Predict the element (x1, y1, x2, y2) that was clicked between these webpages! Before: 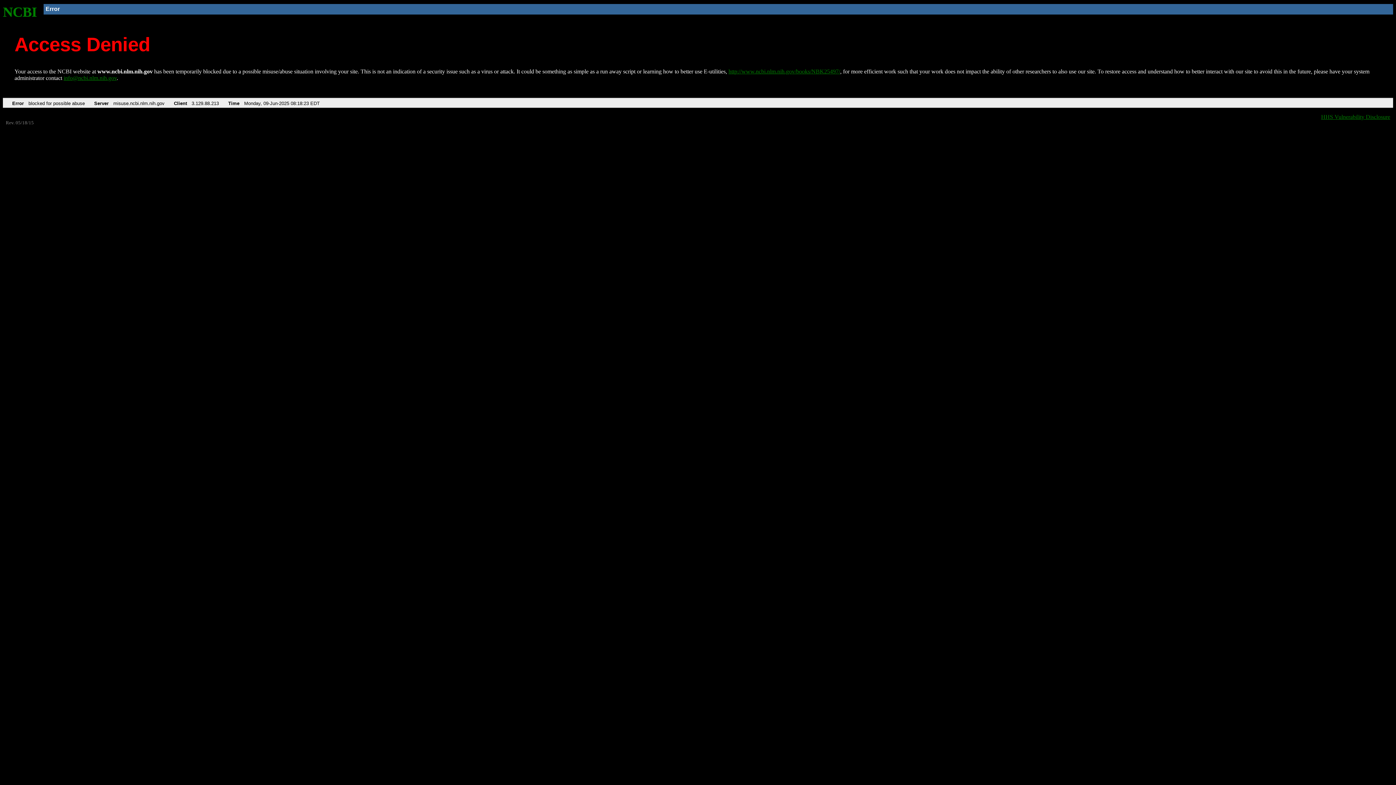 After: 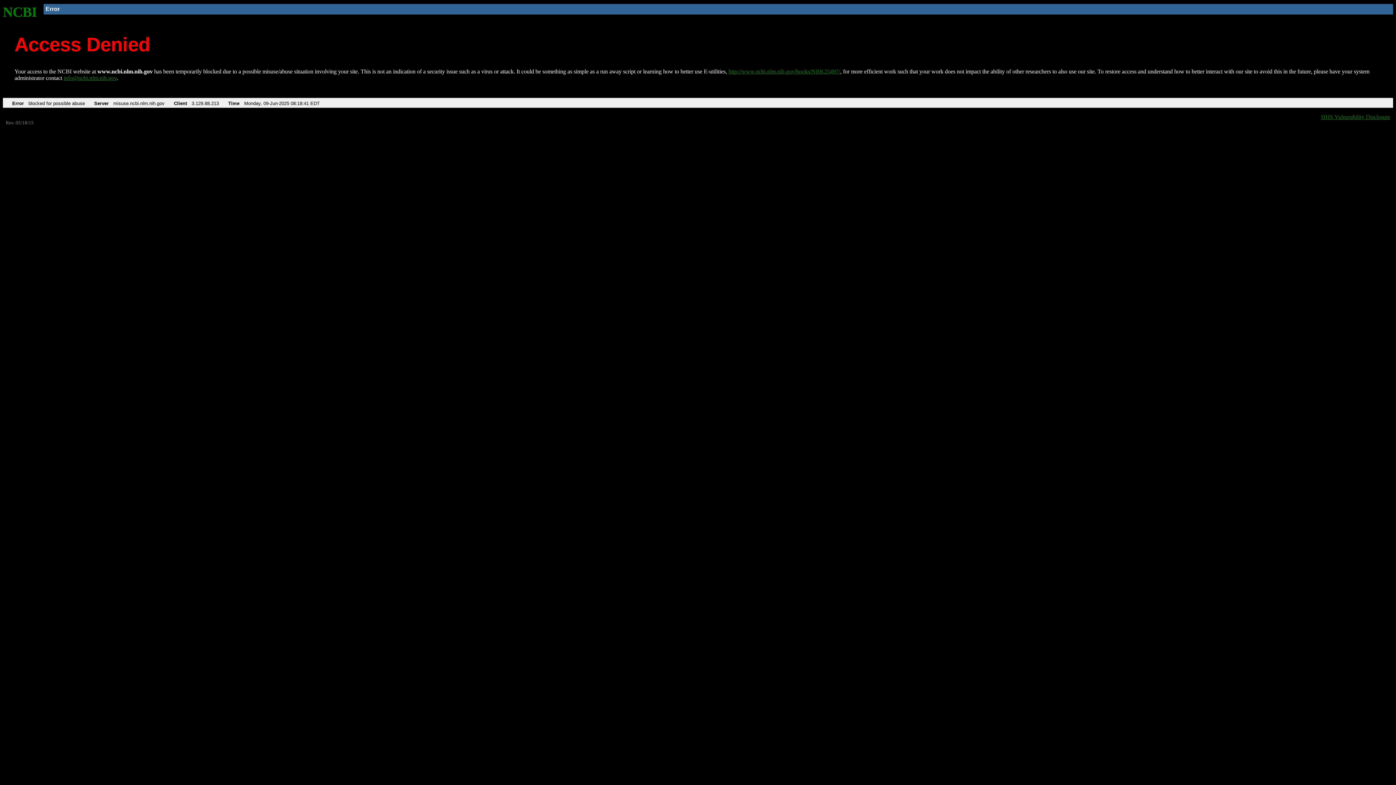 Action: bbox: (728, 68, 840, 74) label: http://www.ncbi.nlm.nih.gov/books/NBK25497/